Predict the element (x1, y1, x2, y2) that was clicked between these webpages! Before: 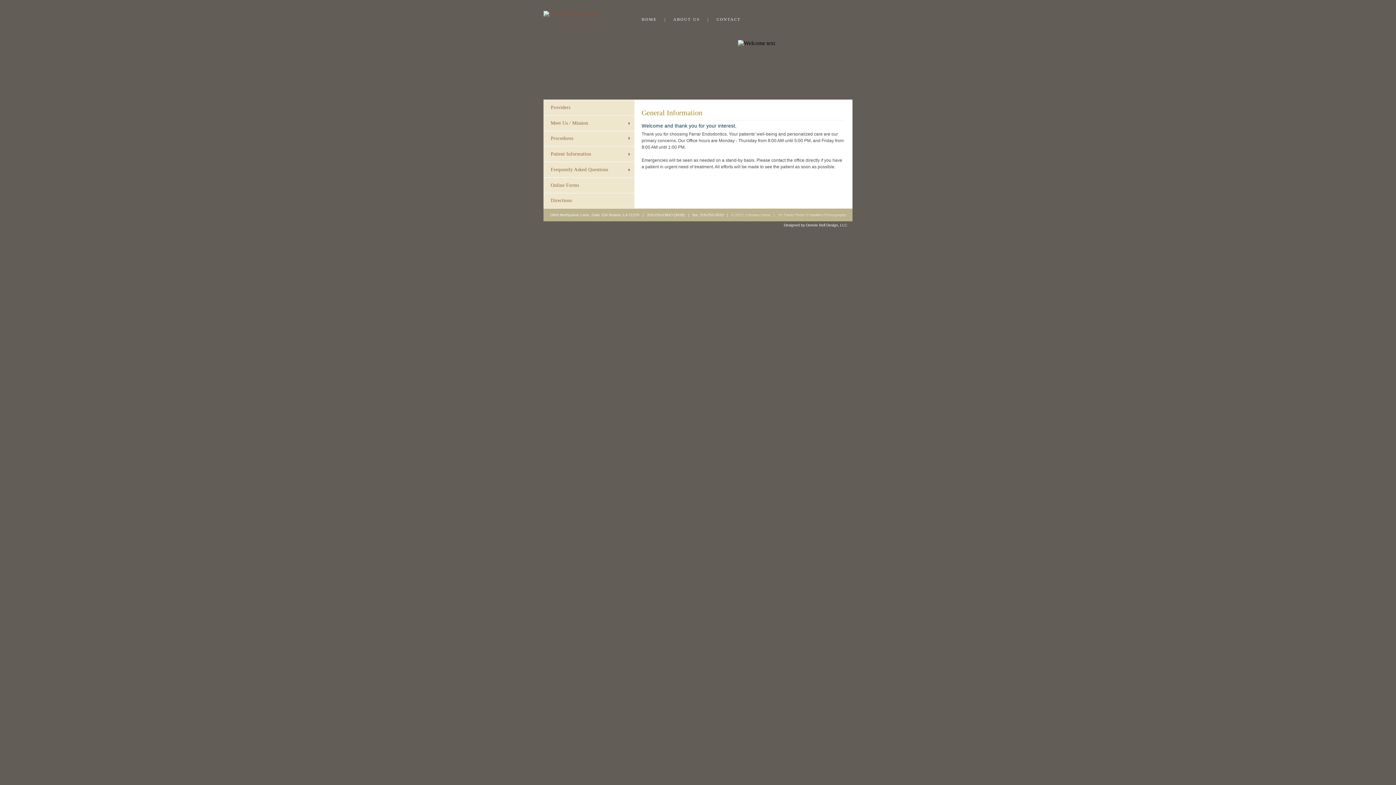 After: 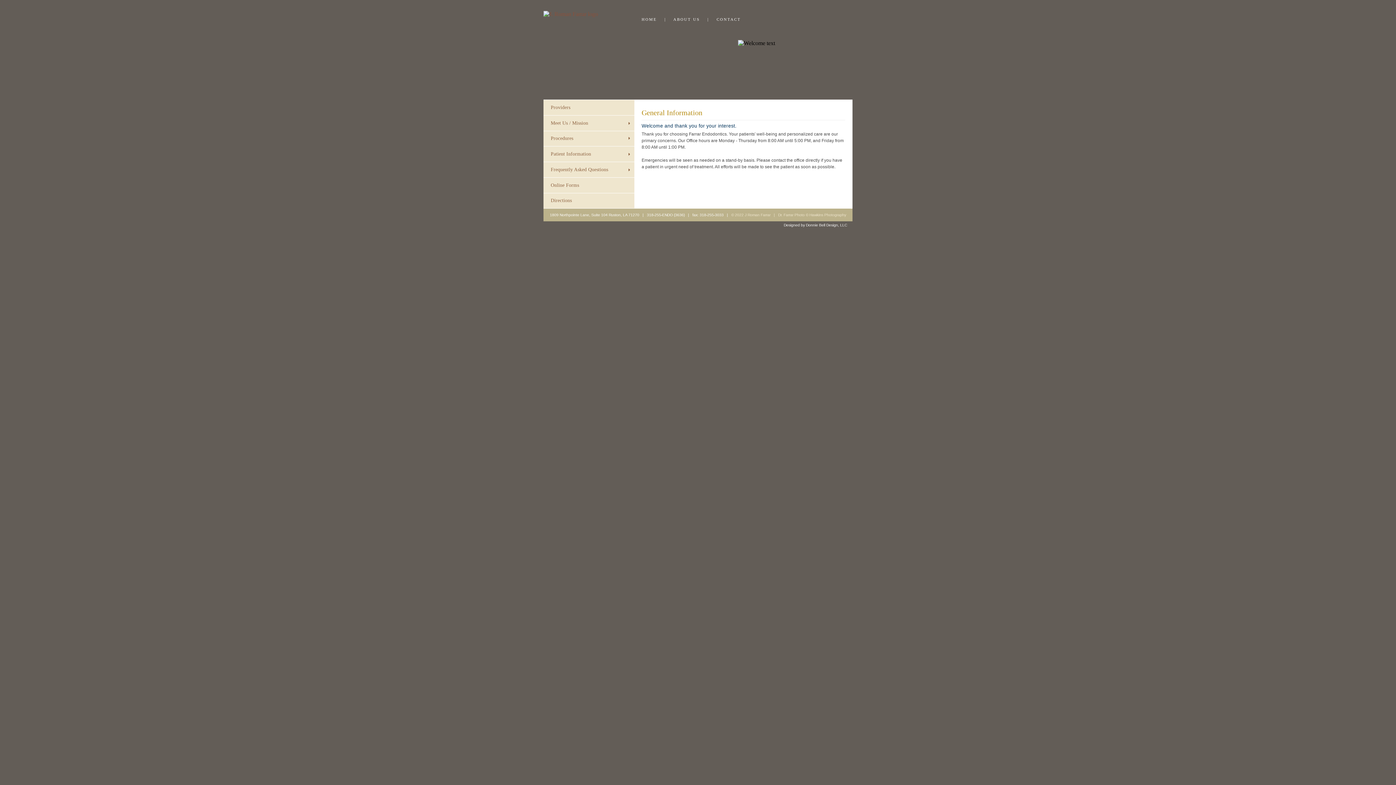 Action: bbox: (641, 17, 657, 21) label: HOME